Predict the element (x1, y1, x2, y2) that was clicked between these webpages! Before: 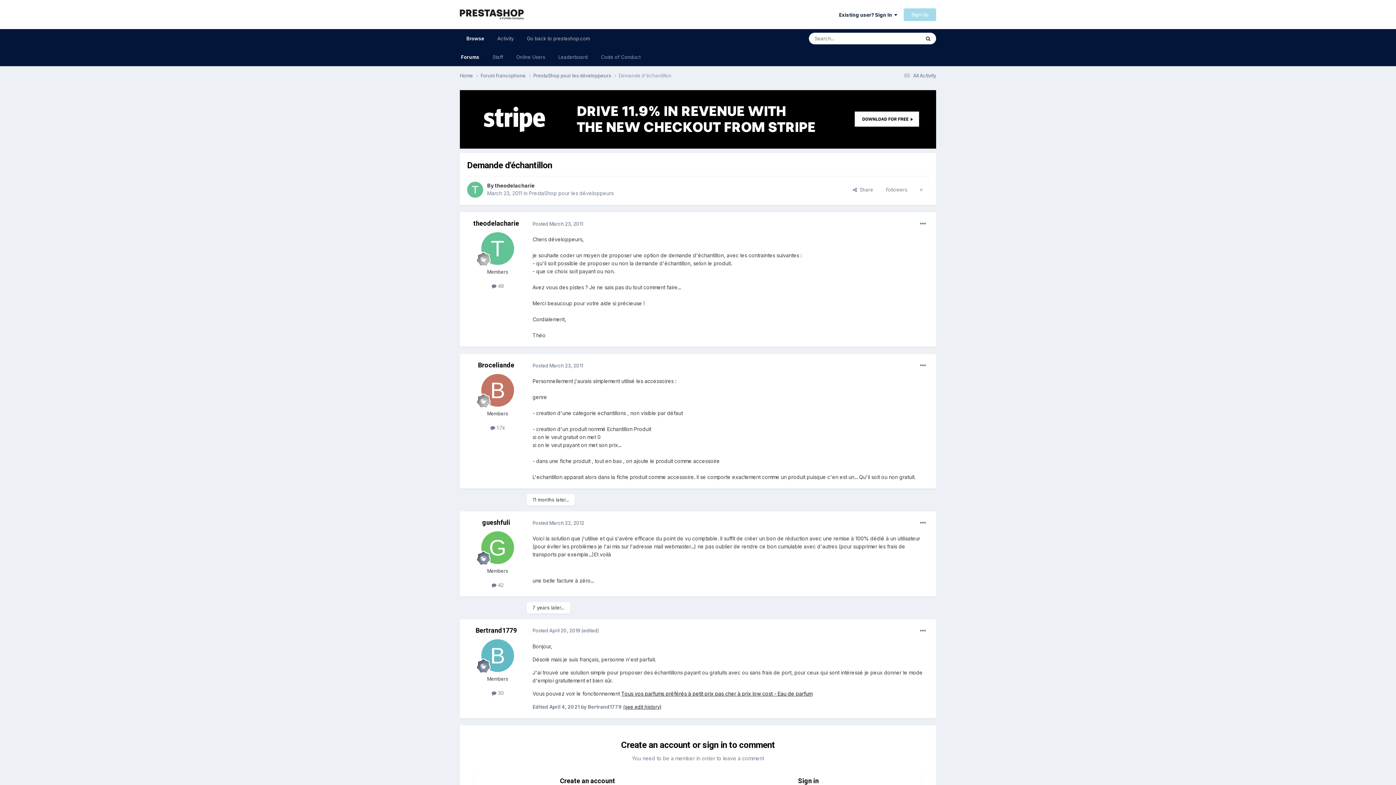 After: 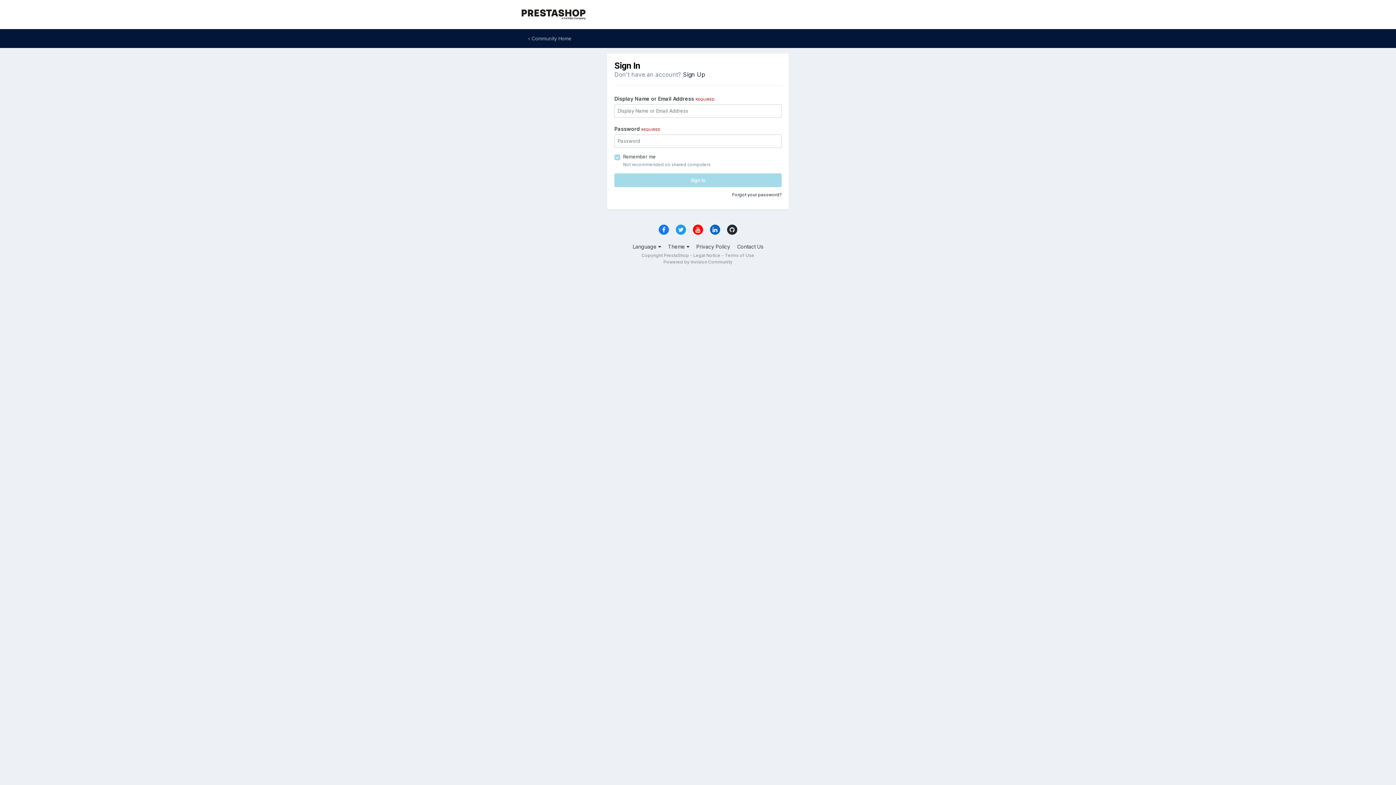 Action: label: Followers
0 bbox: (879, 184, 929, 195)